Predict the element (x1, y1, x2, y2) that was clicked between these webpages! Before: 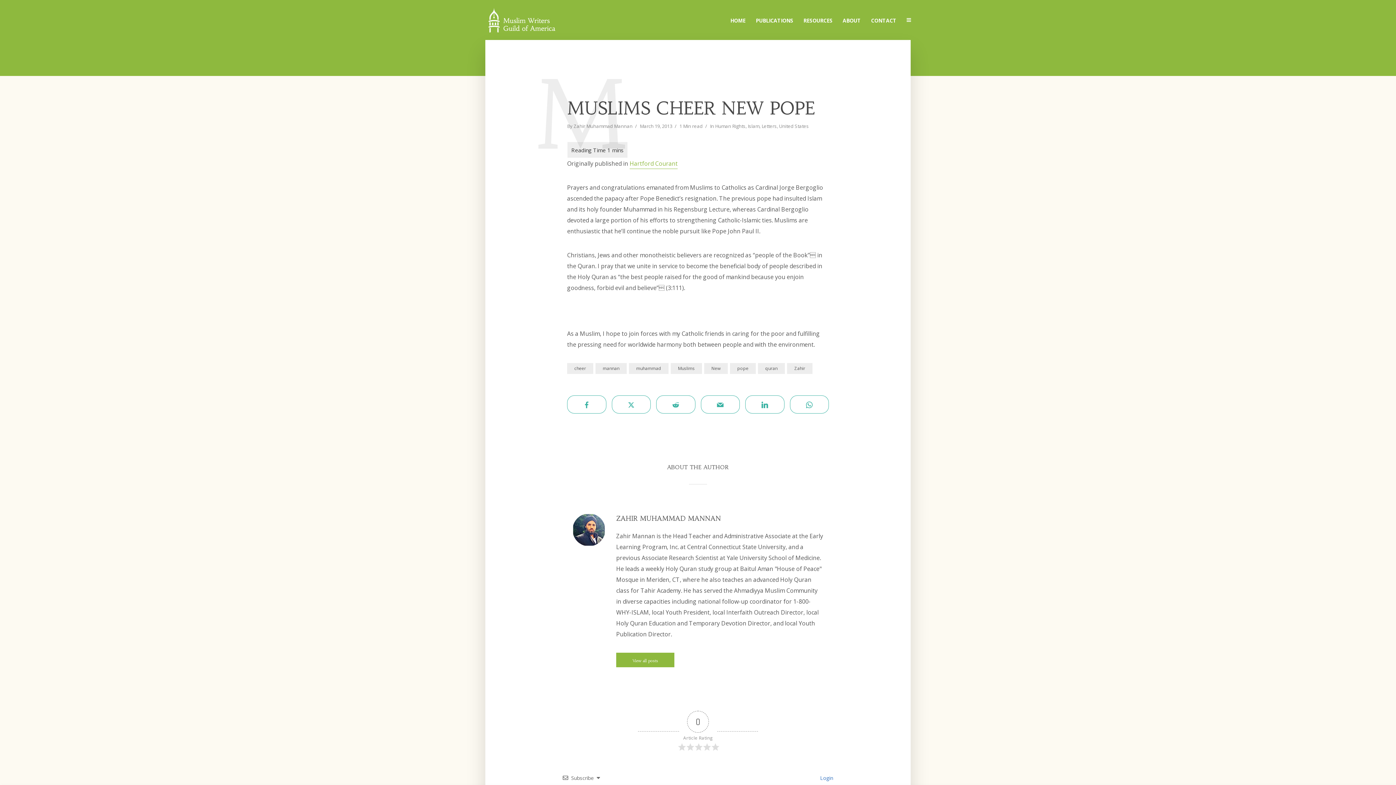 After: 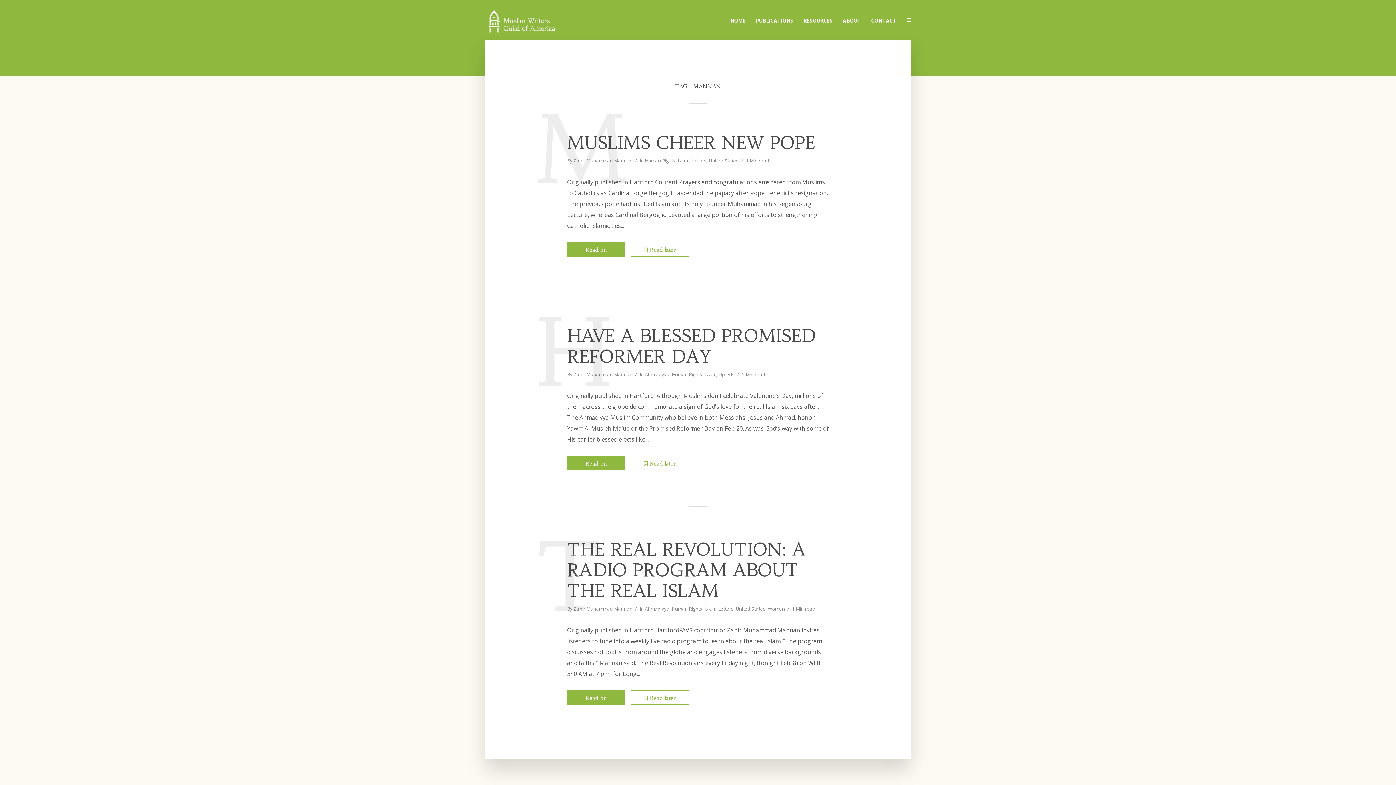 Action: label: mannan bbox: (595, 363, 626, 374)